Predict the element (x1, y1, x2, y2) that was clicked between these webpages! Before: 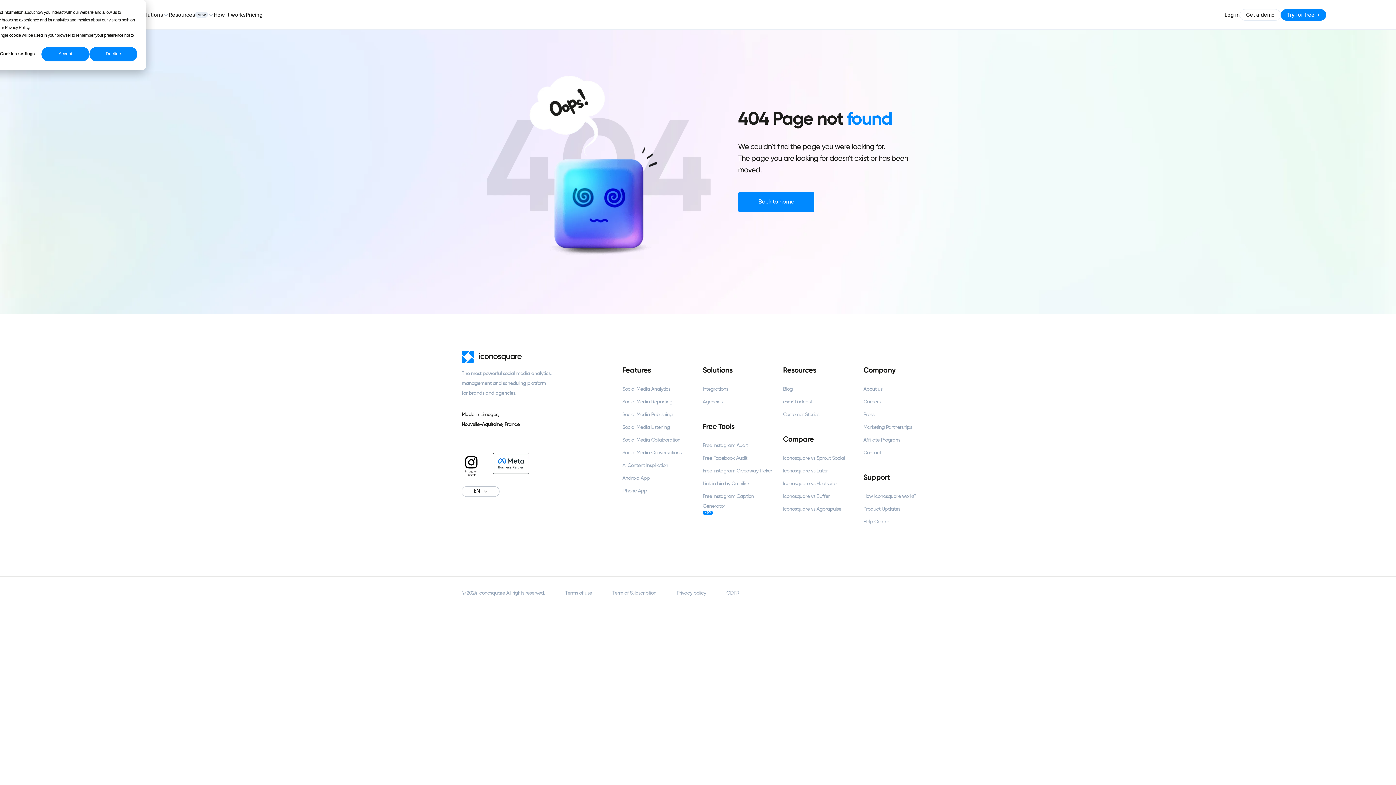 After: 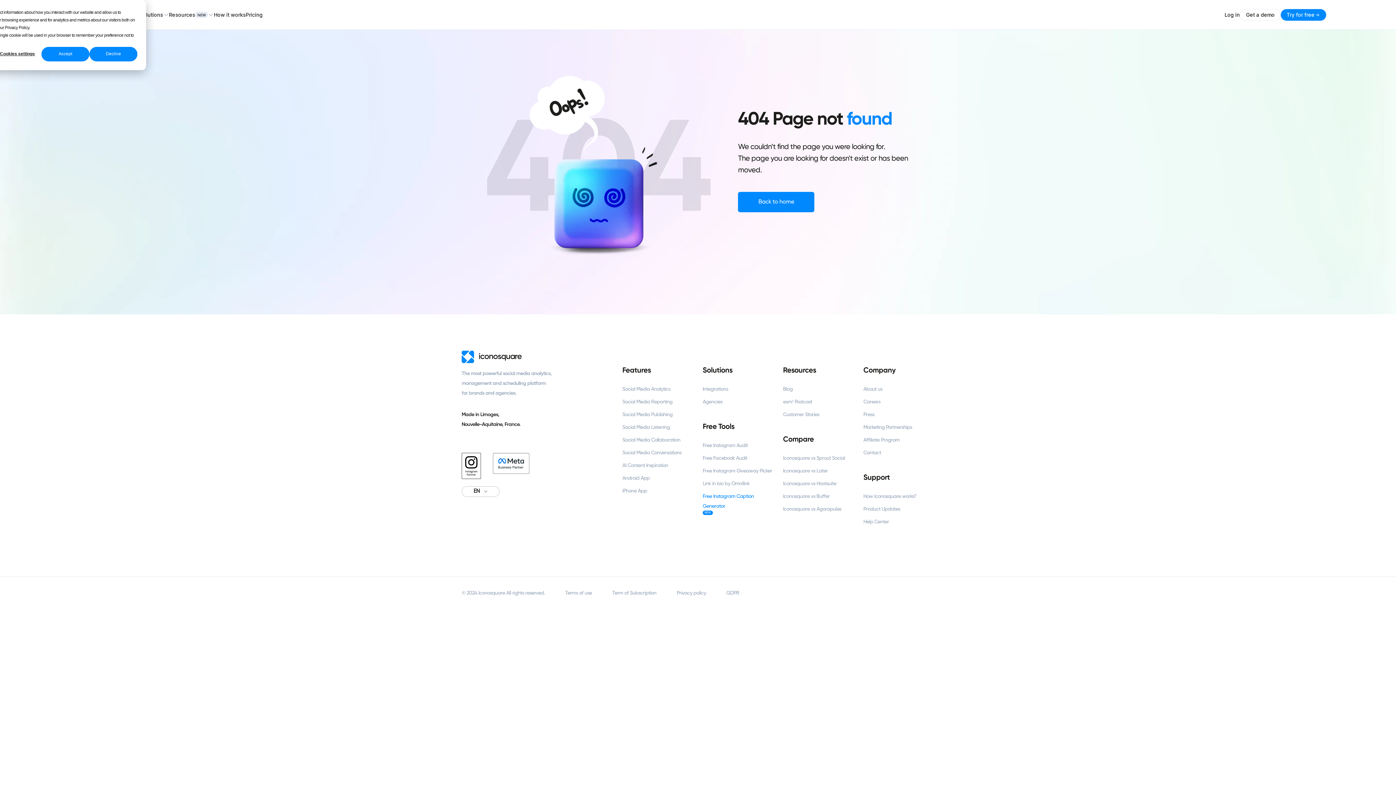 Action: label: Free Instagram Caption Generator bbox: (702, 492, 773, 511)